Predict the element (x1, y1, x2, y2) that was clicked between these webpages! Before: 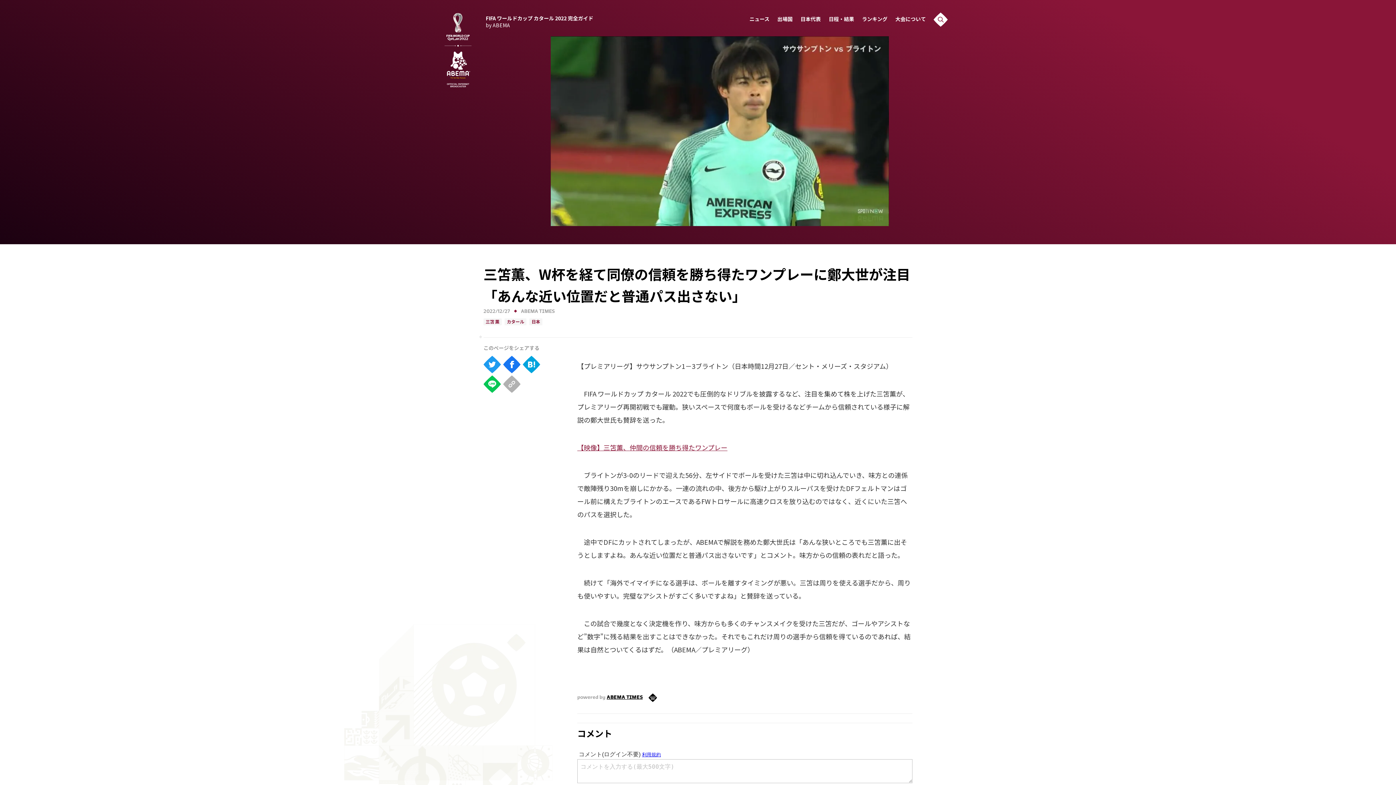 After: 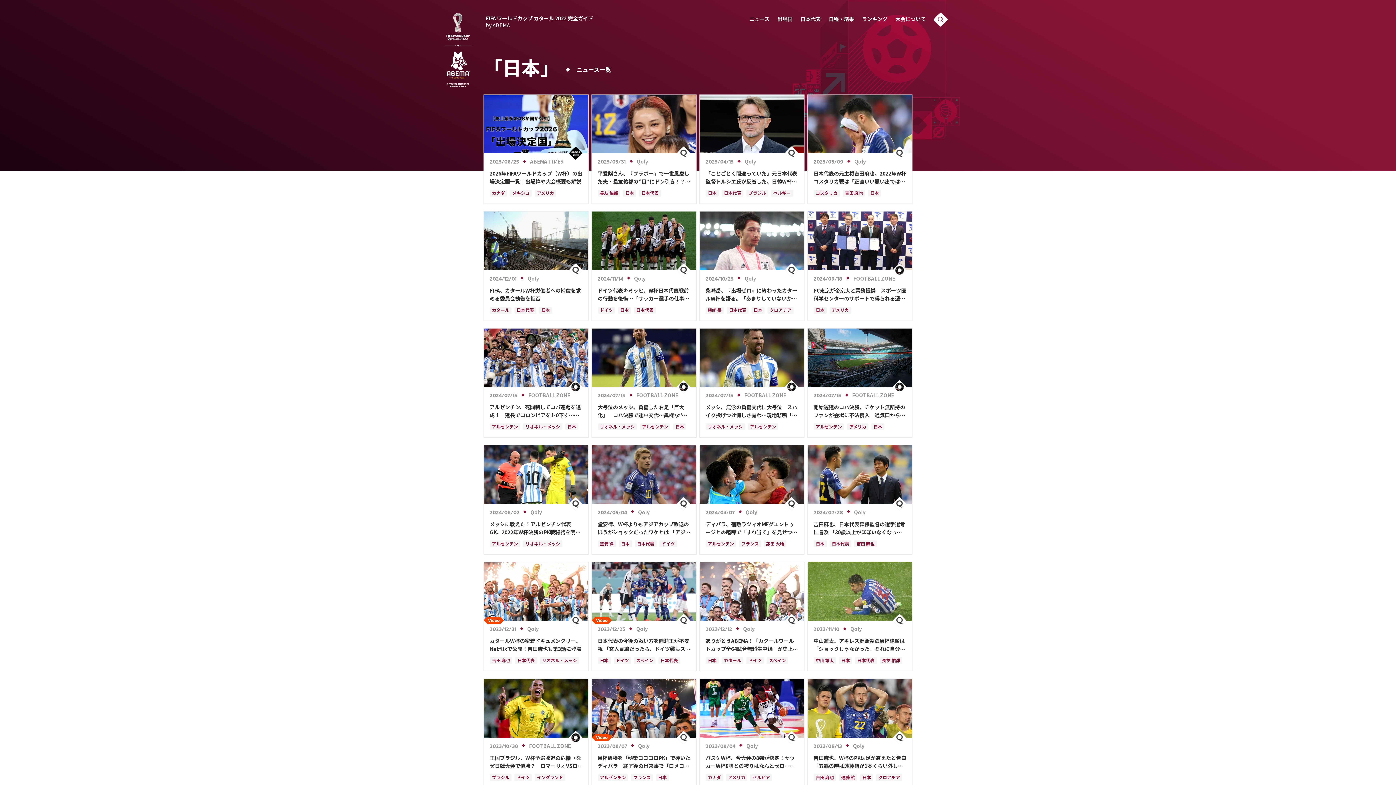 Action: bbox: (529, 318, 542, 325) label: 日本